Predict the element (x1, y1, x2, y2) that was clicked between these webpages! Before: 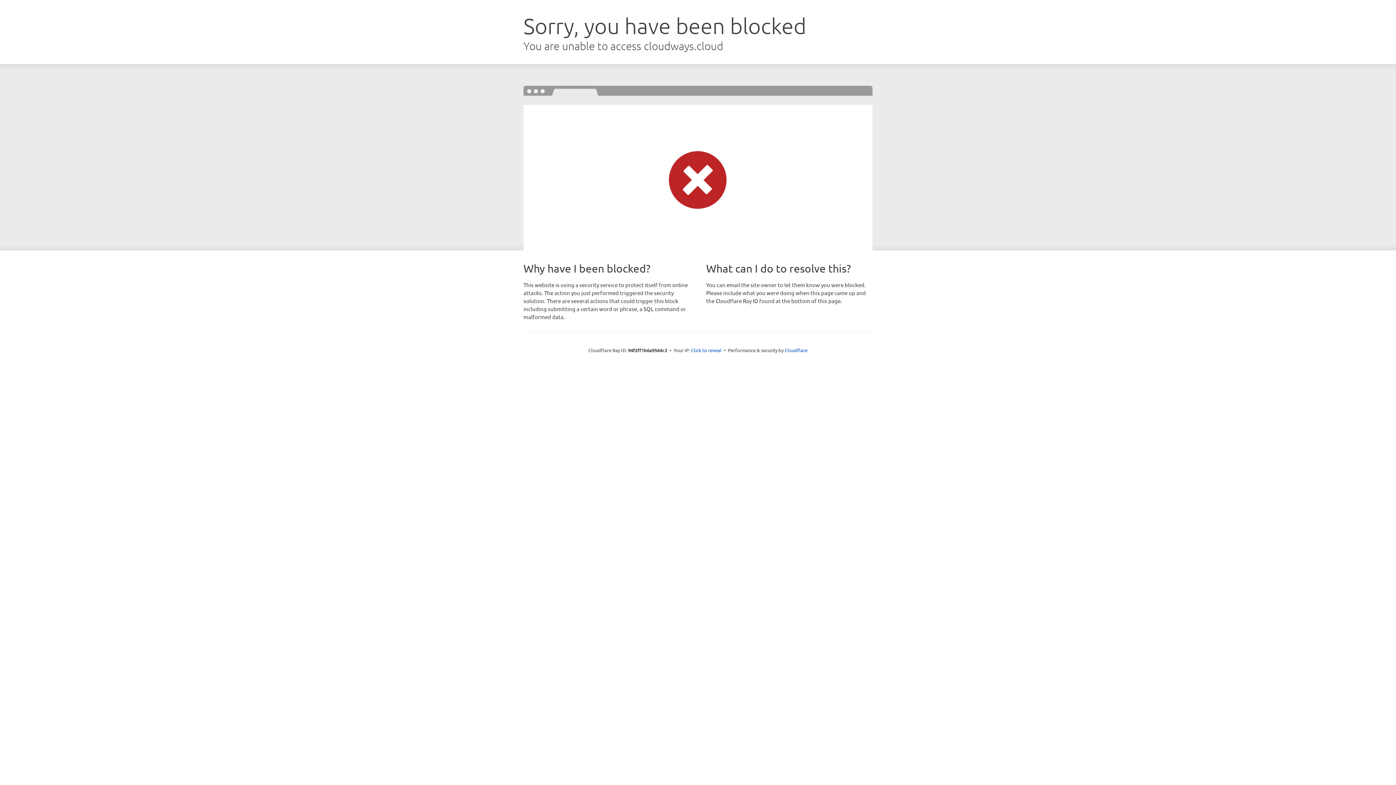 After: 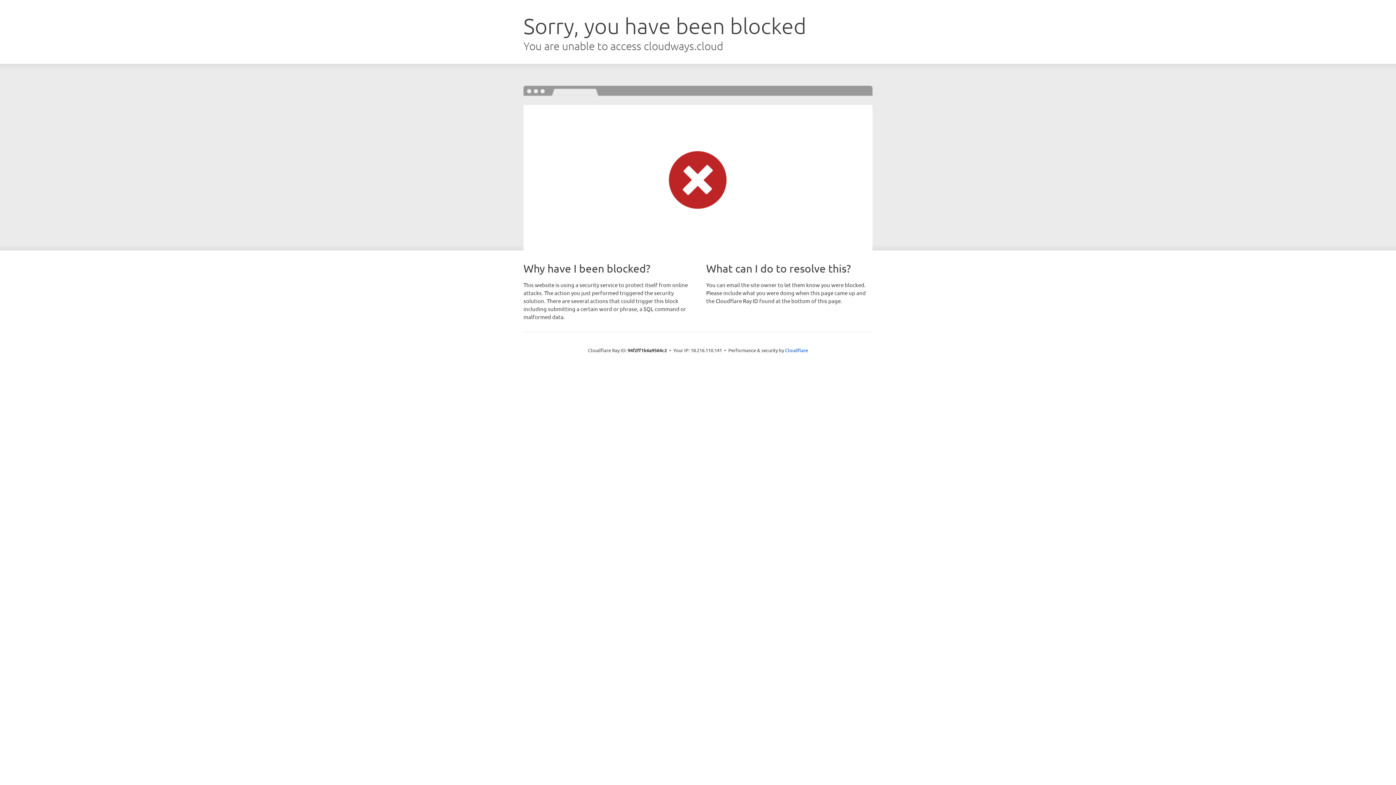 Action: label: Click to reveal bbox: (691, 346, 721, 353)